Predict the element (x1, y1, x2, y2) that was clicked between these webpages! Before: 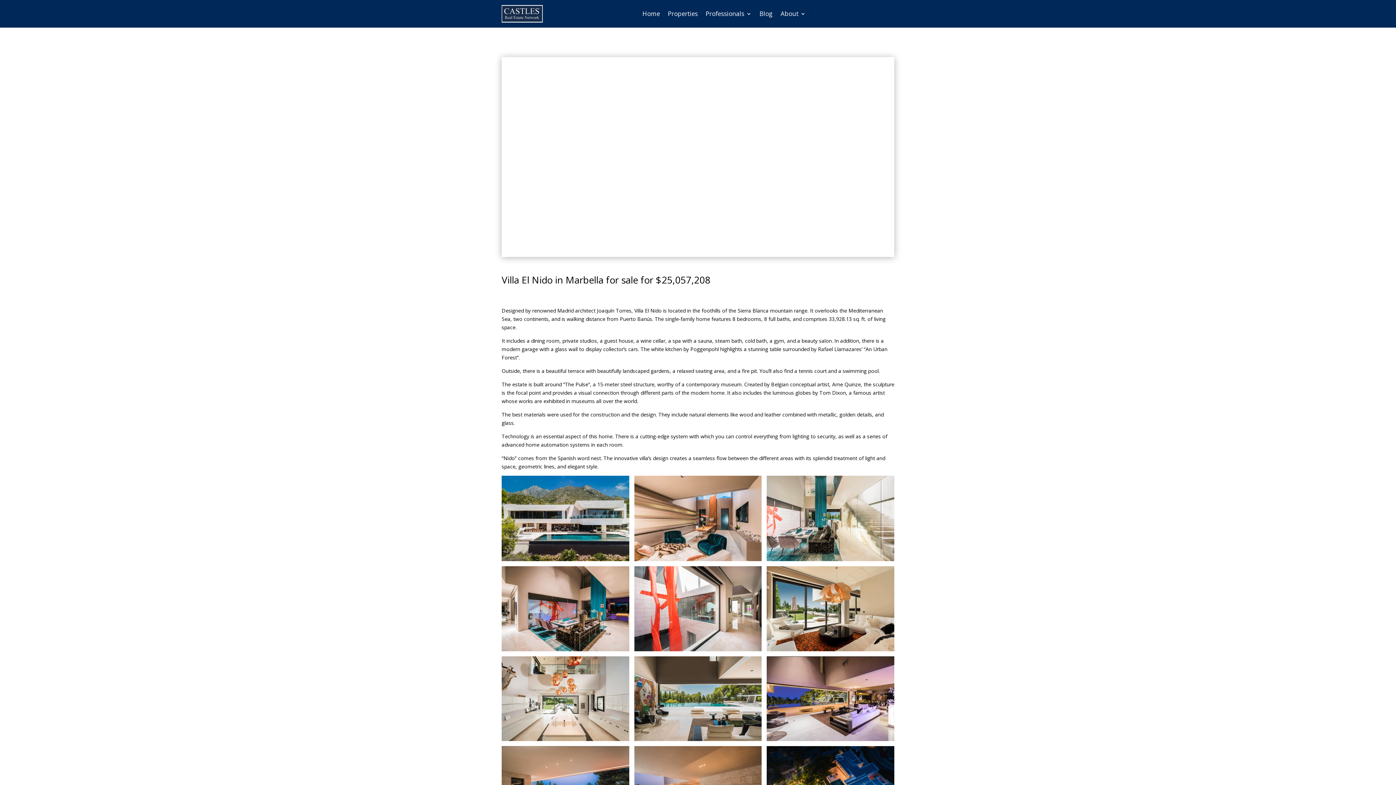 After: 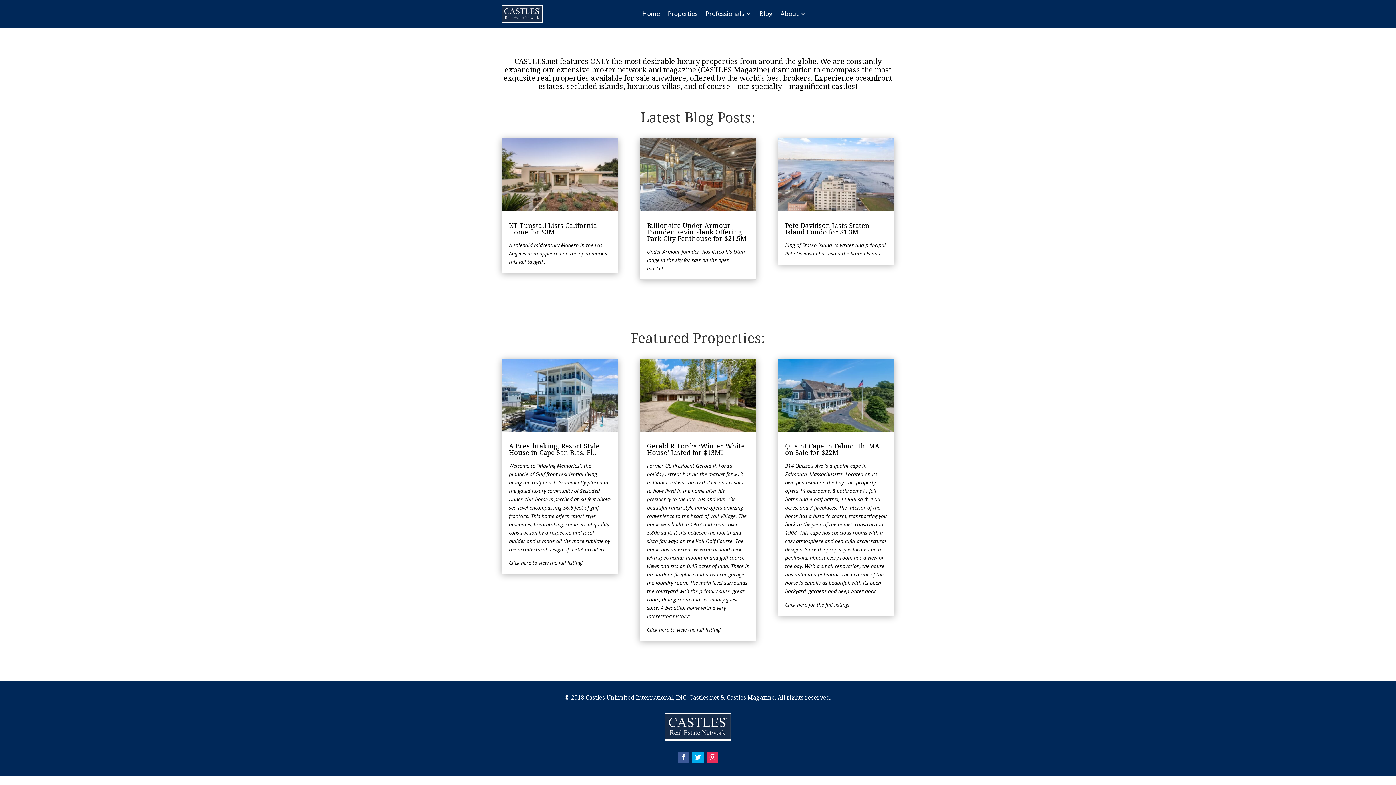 Action: label: Home bbox: (642, 0, 660, 27)